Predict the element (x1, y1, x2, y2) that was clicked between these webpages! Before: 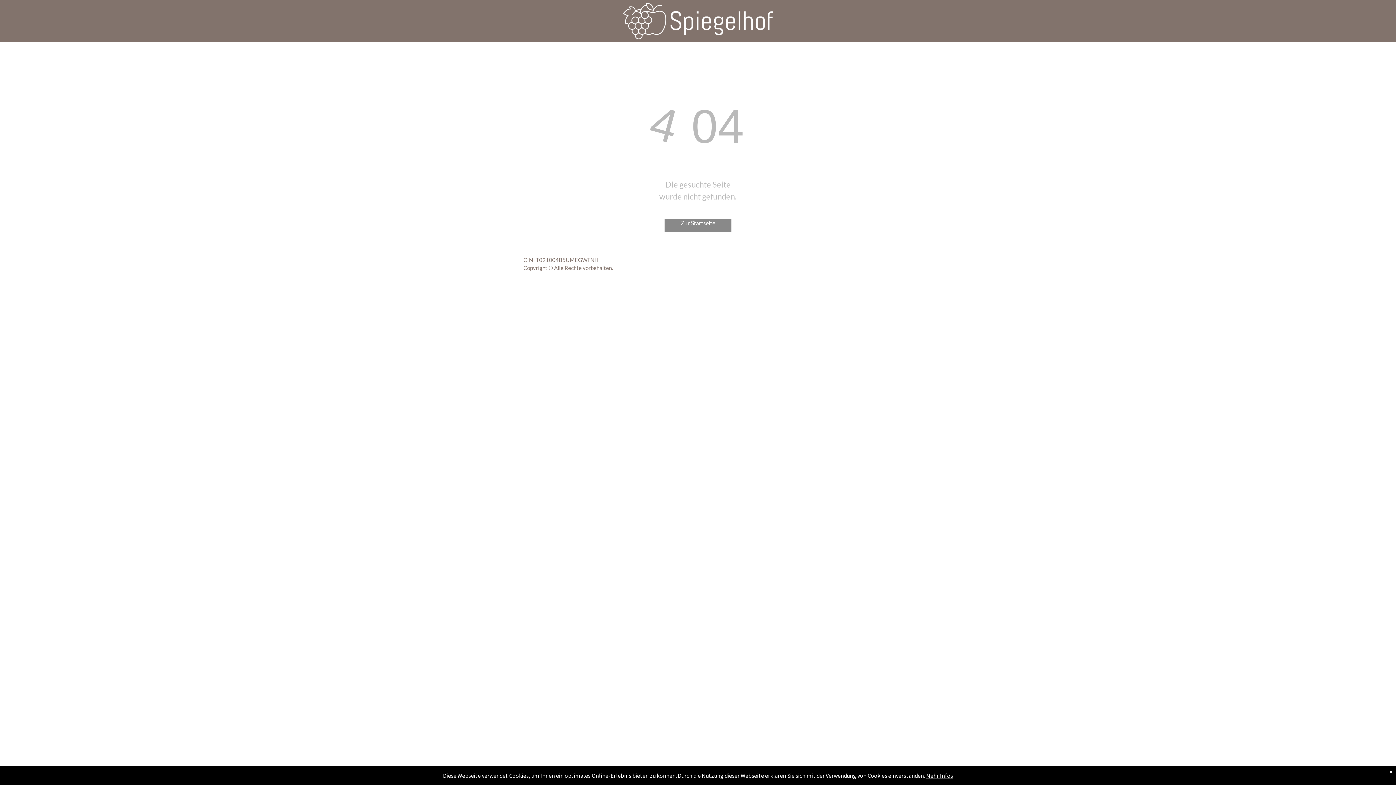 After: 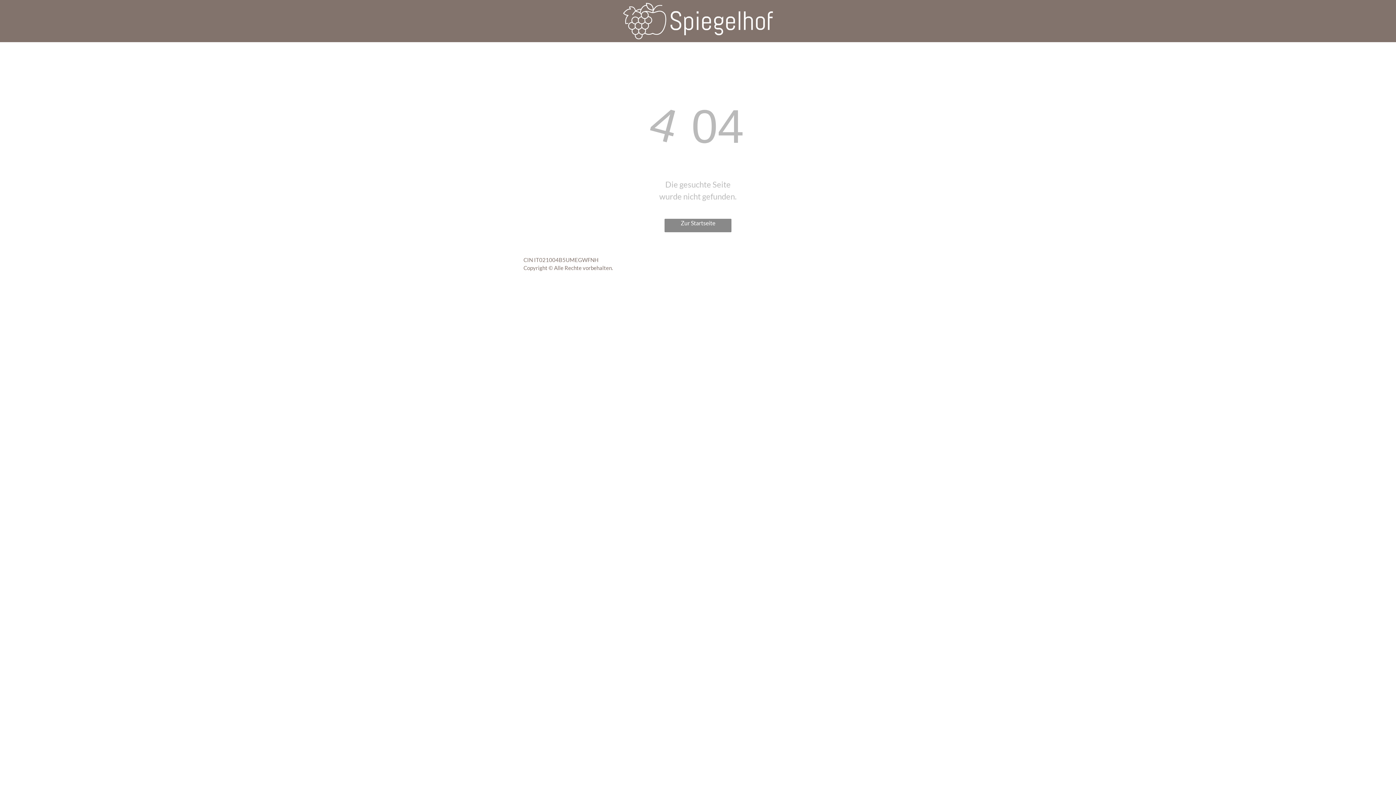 Action: label: Mehr Infos bbox: (926, 772, 953, 779)